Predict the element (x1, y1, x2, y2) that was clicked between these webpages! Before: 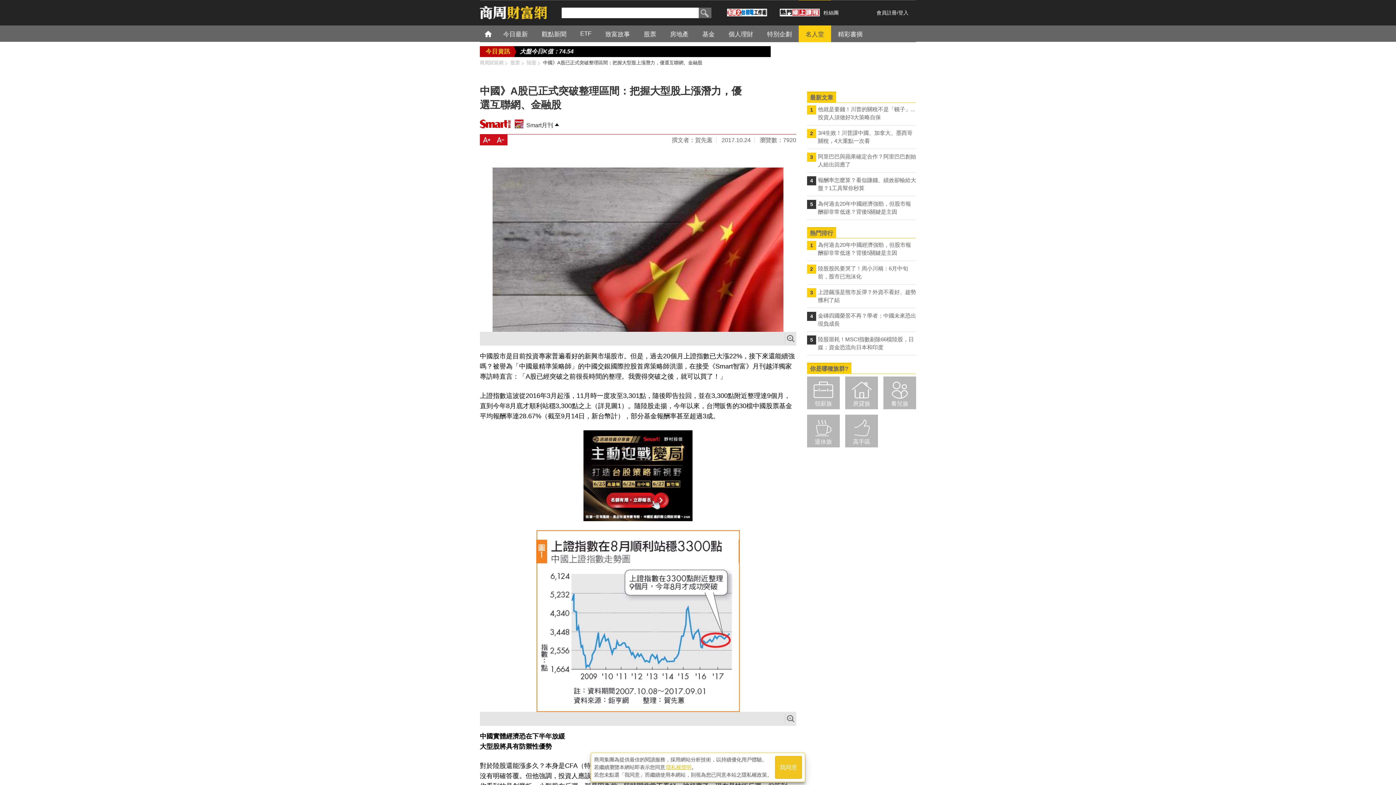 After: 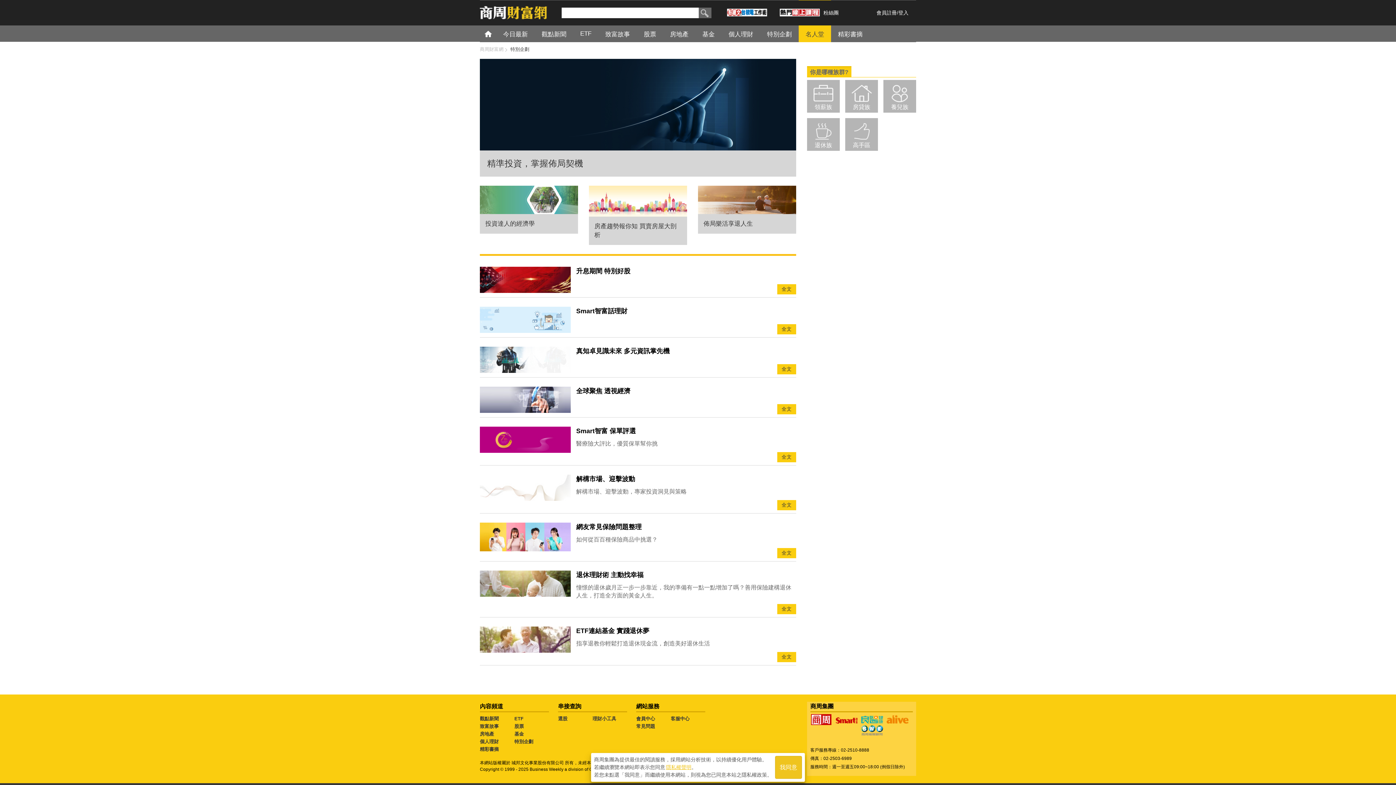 Action: label: 特別企劃 bbox: (760, 25, 798, 42)